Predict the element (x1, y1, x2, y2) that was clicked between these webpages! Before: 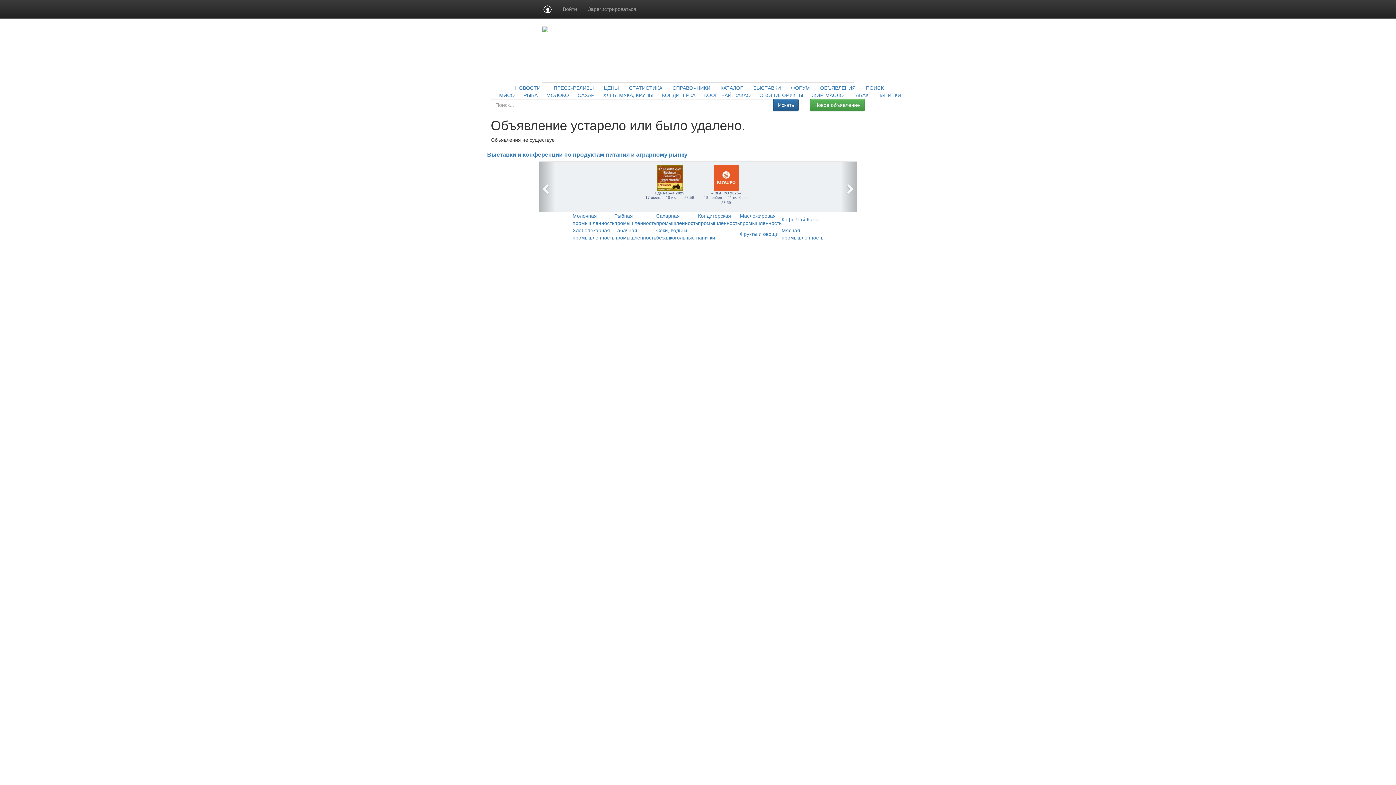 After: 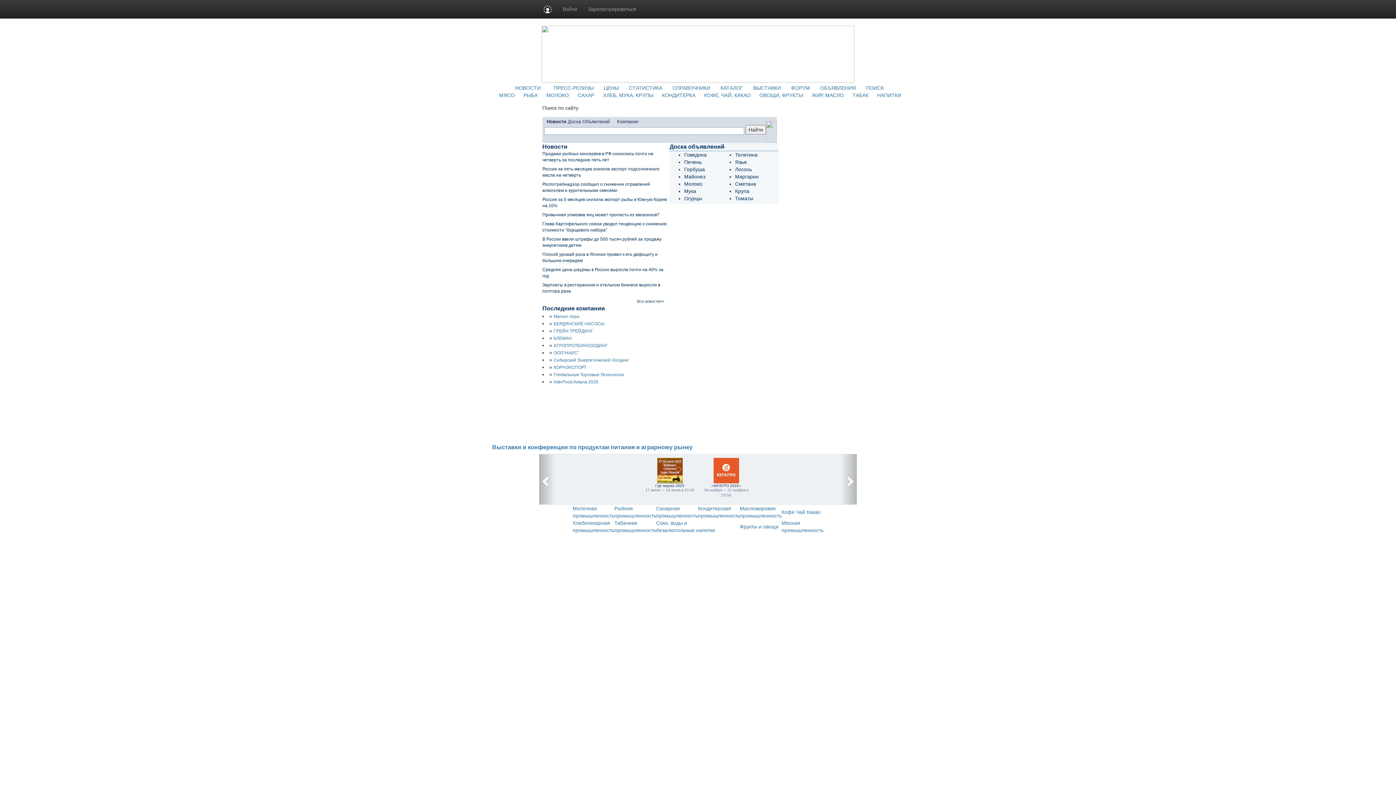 Action: bbox: (866, 85, 884, 90) label: ПОИСК